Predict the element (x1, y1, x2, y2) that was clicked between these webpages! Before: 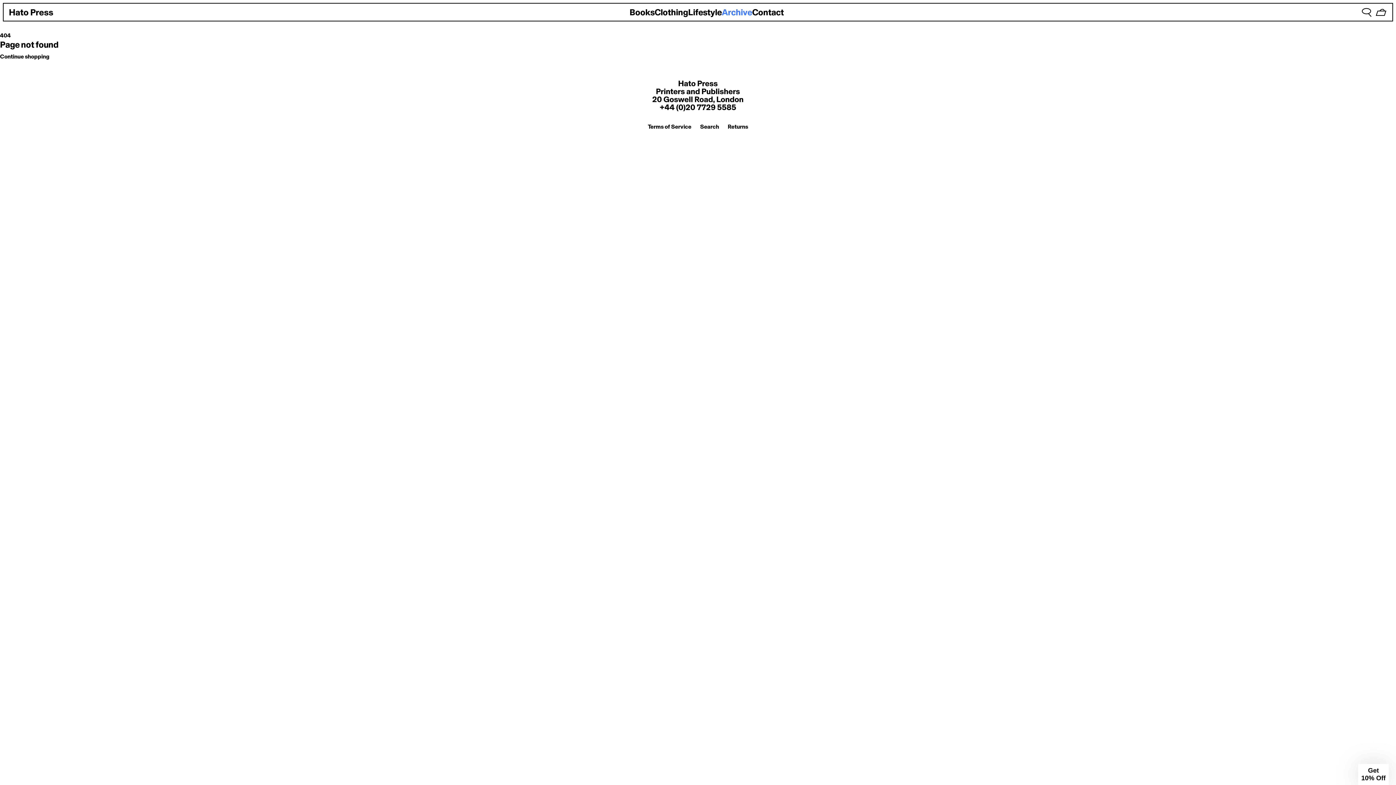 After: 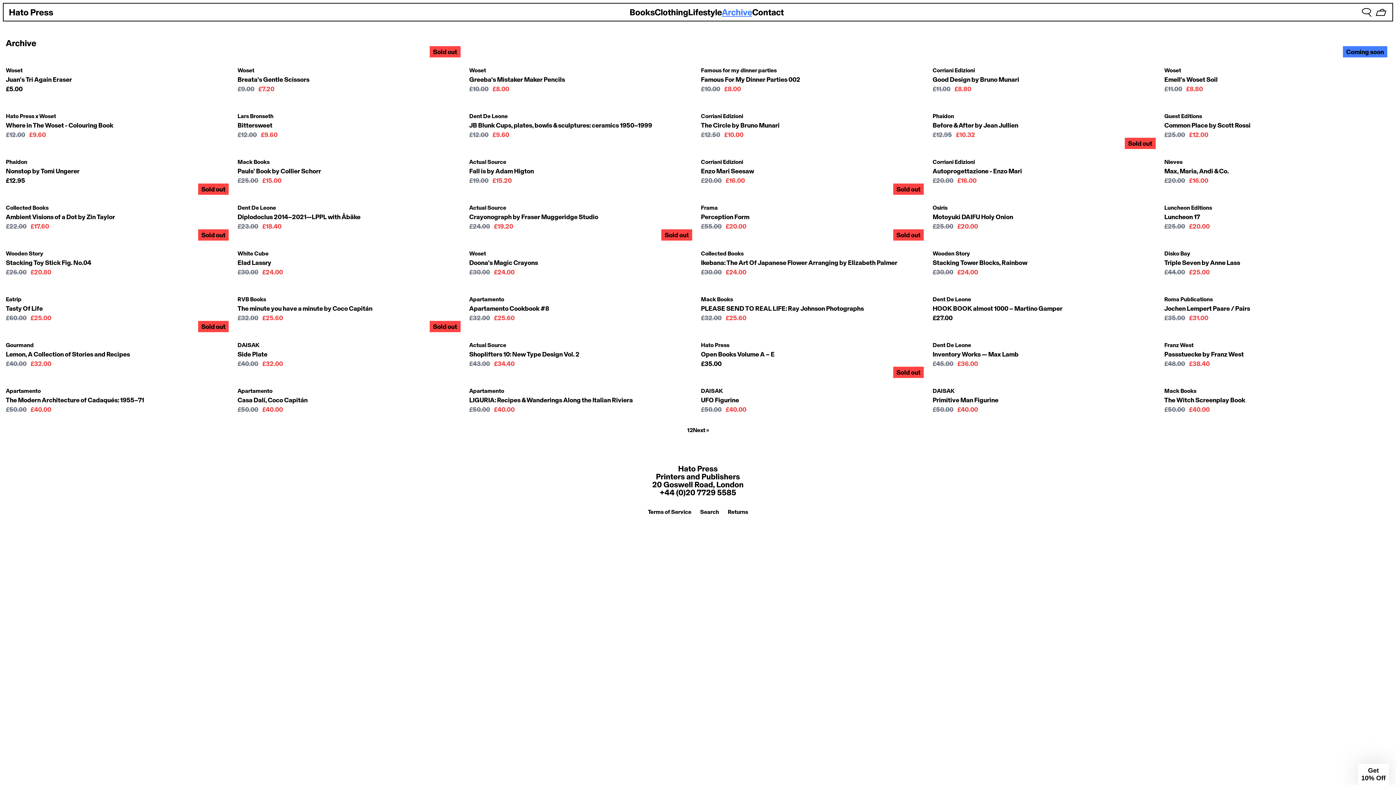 Action: label: Archive bbox: (722, 6, 752, 17)